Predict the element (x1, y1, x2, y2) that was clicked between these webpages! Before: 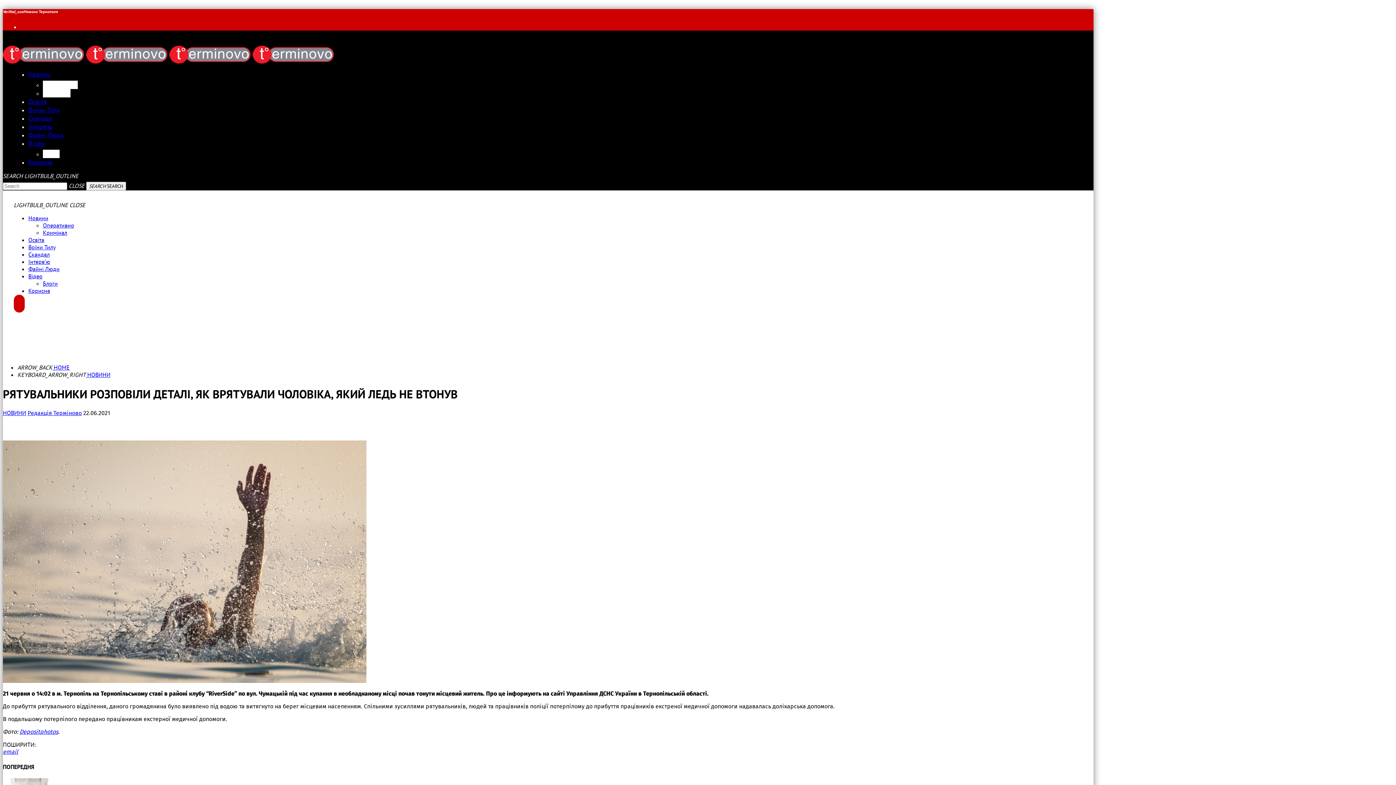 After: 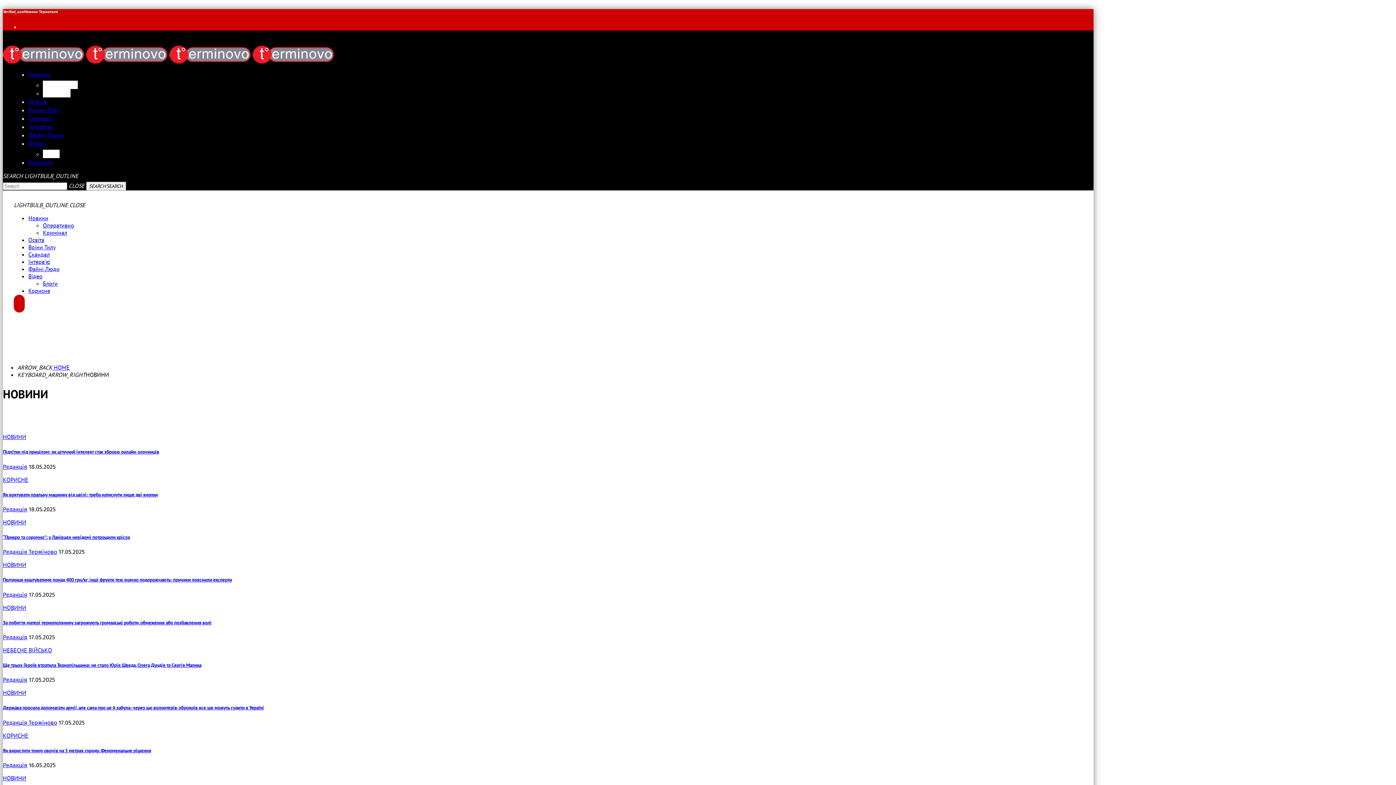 Action: label: Новини bbox: (28, 214, 48, 221)